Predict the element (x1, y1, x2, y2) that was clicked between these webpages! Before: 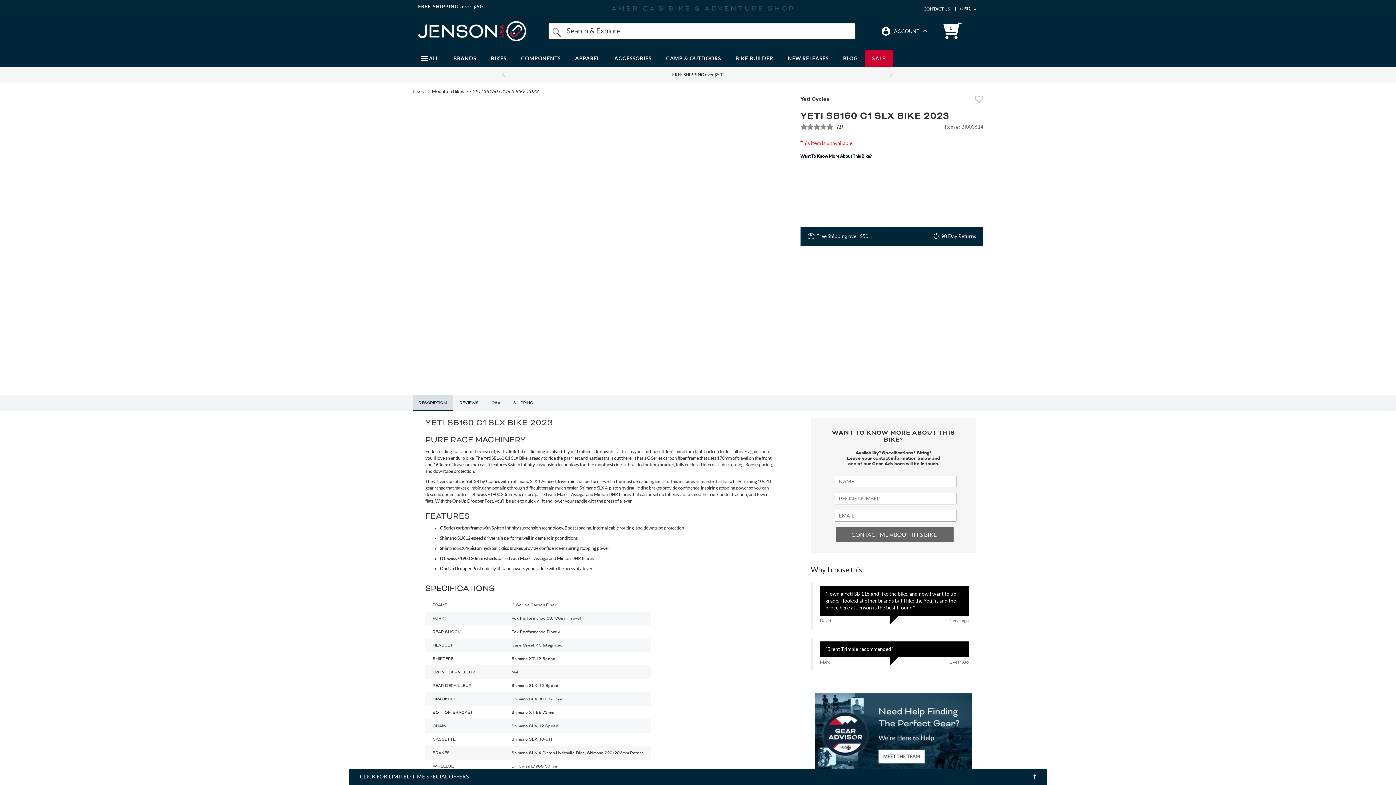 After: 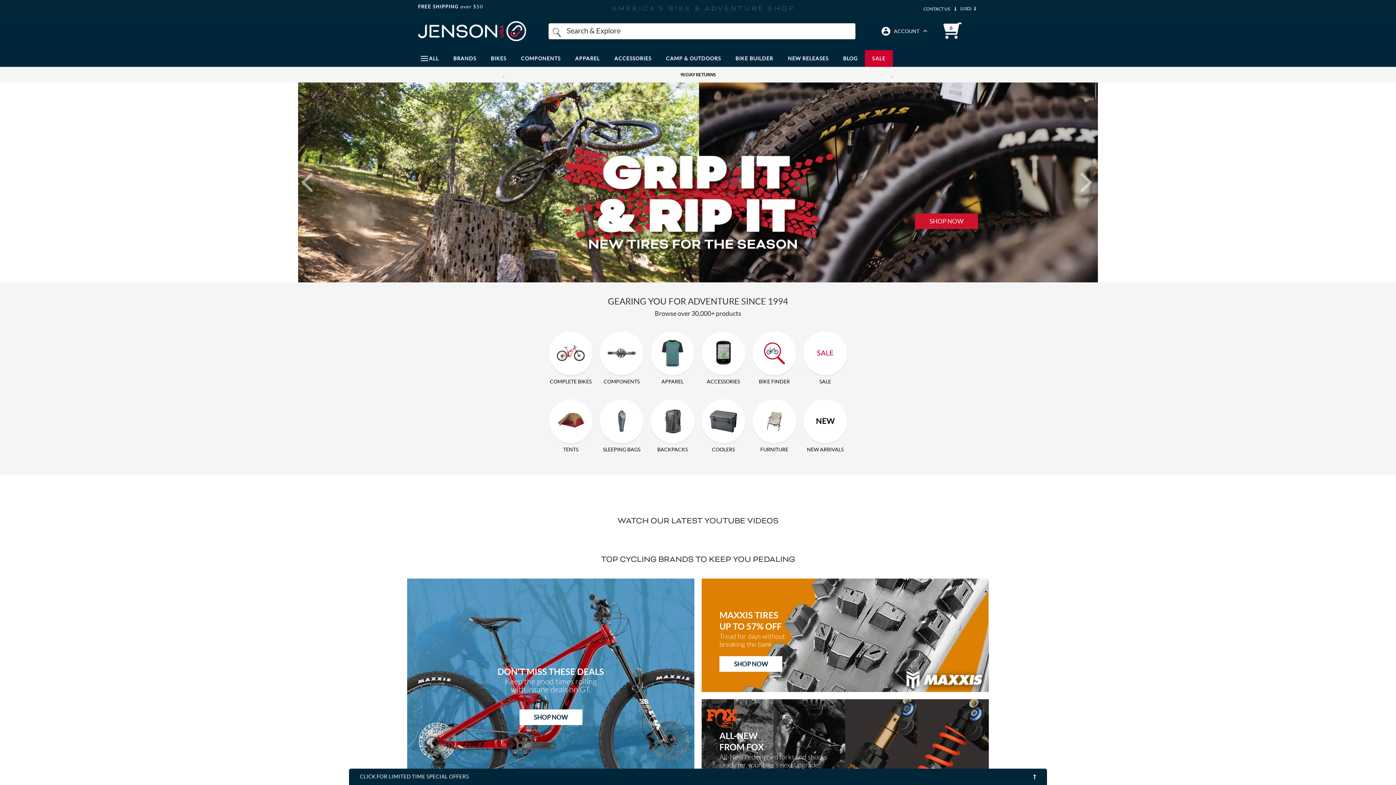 Action: bbox: (418, 21, 526, 41) label: Home